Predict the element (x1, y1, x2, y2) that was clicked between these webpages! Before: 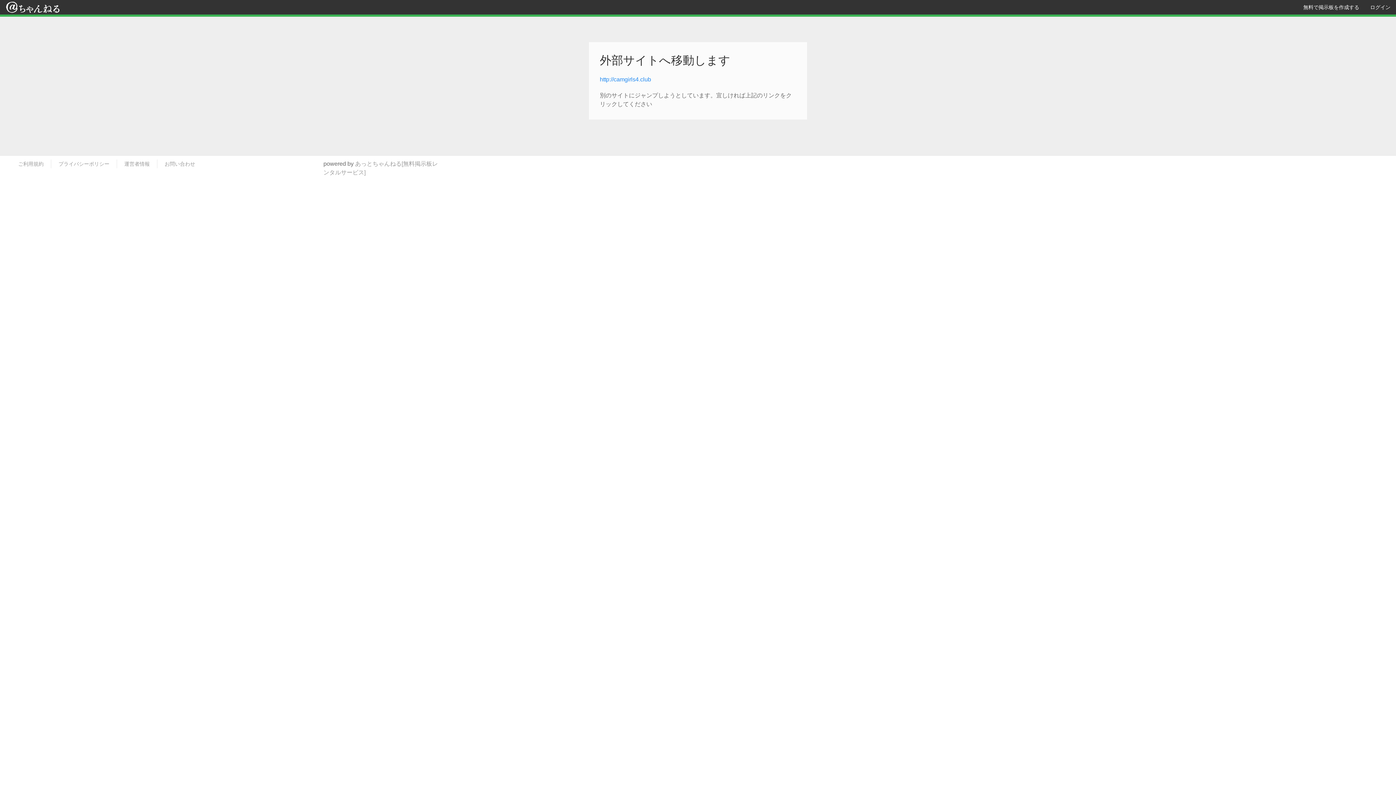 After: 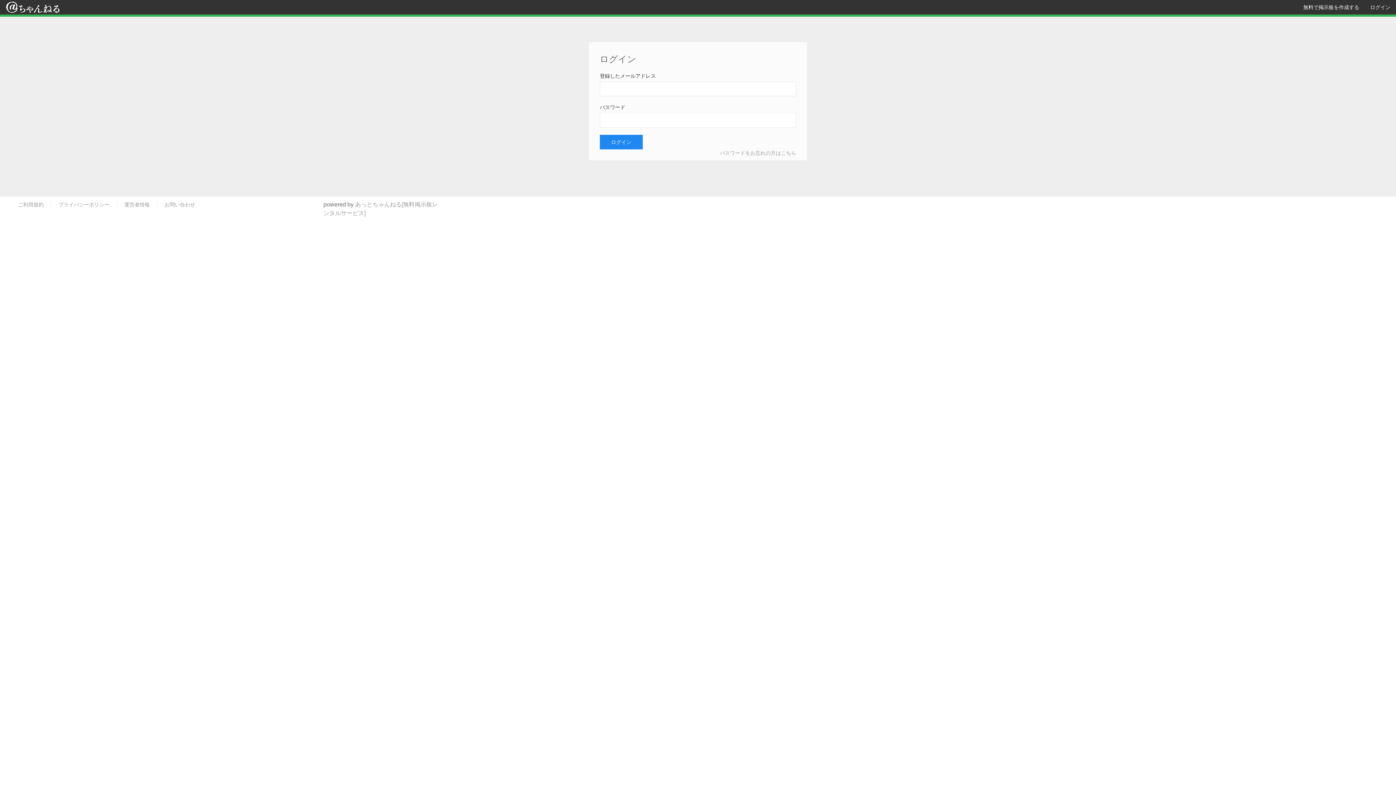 Action: bbox: (1365, 0, 1396, 14) label: ログイン